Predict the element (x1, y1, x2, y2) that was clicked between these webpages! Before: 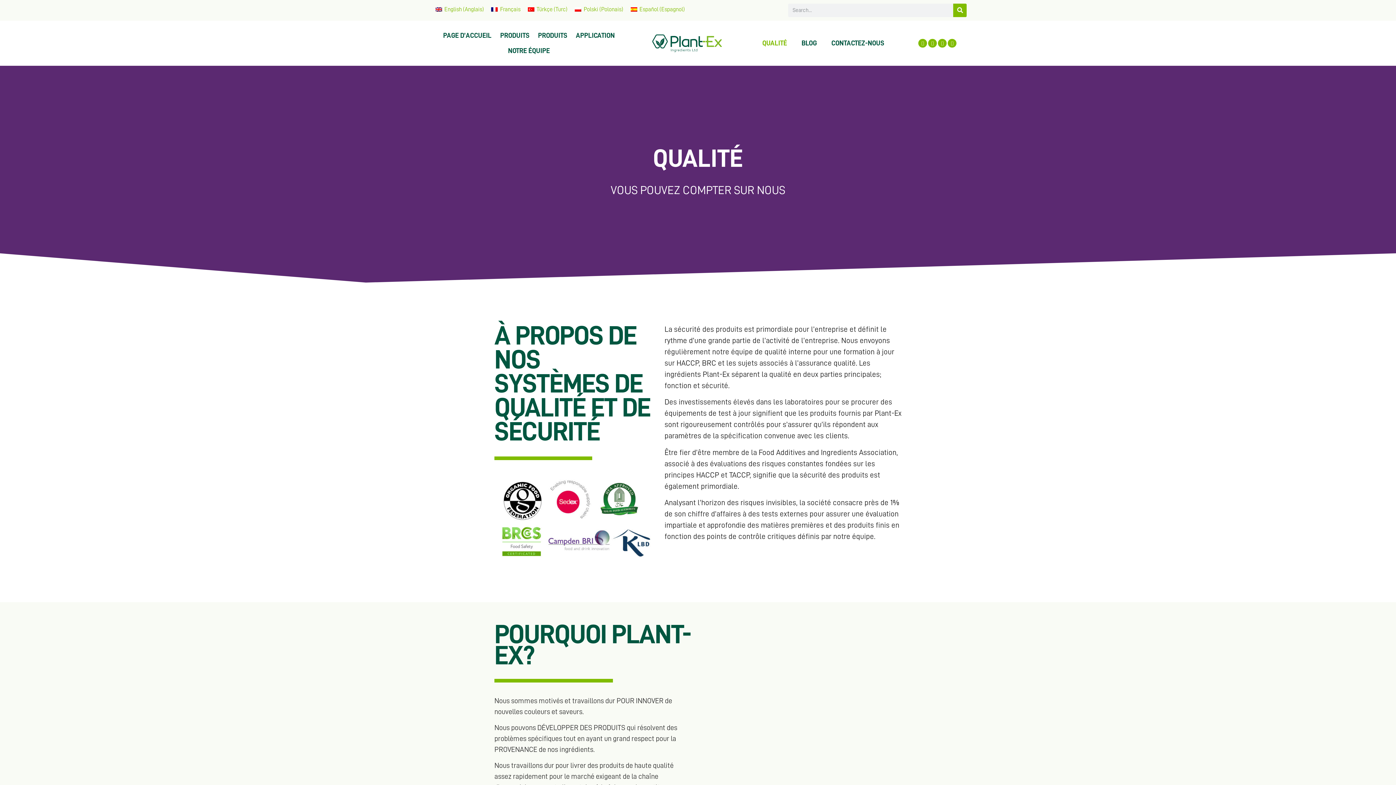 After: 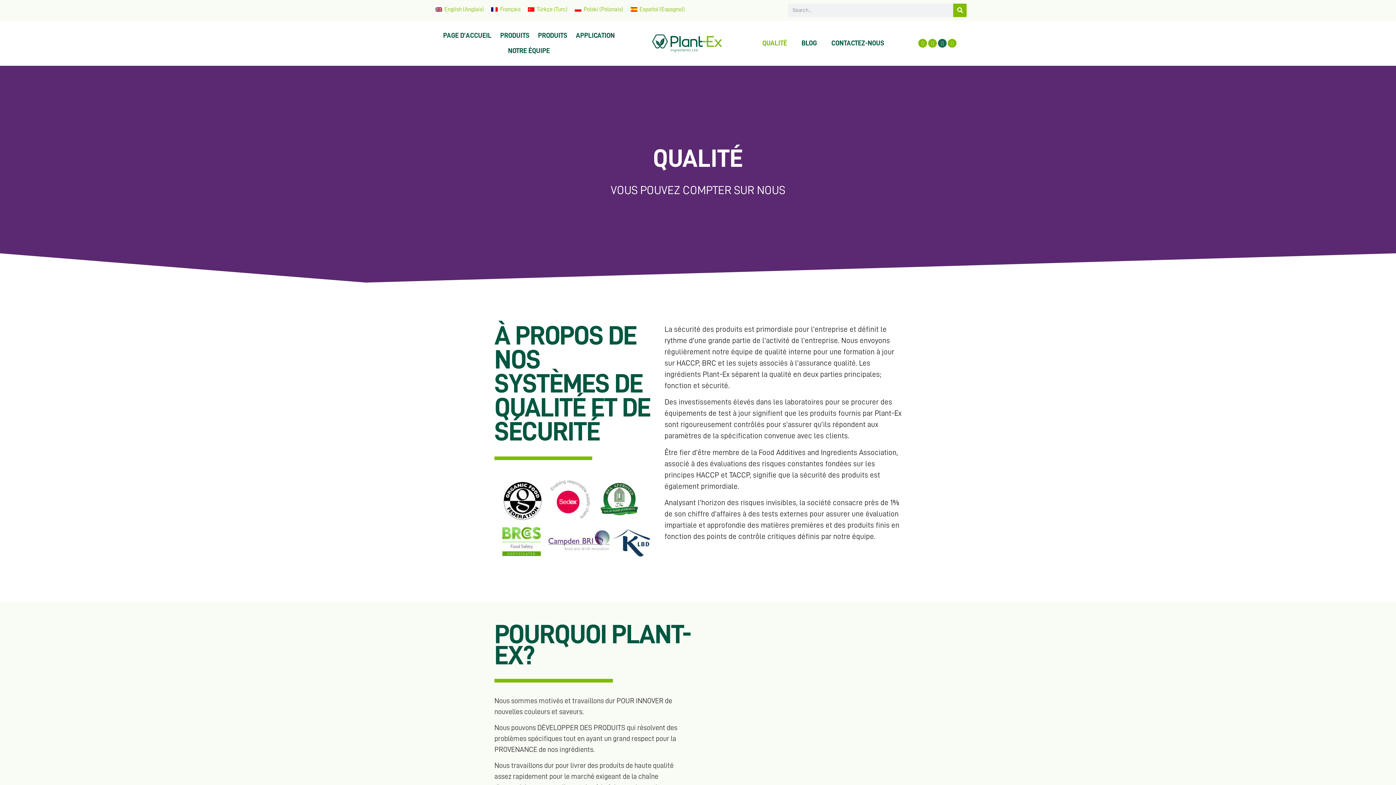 Action: bbox: (938, 38, 947, 47) label: Instagram